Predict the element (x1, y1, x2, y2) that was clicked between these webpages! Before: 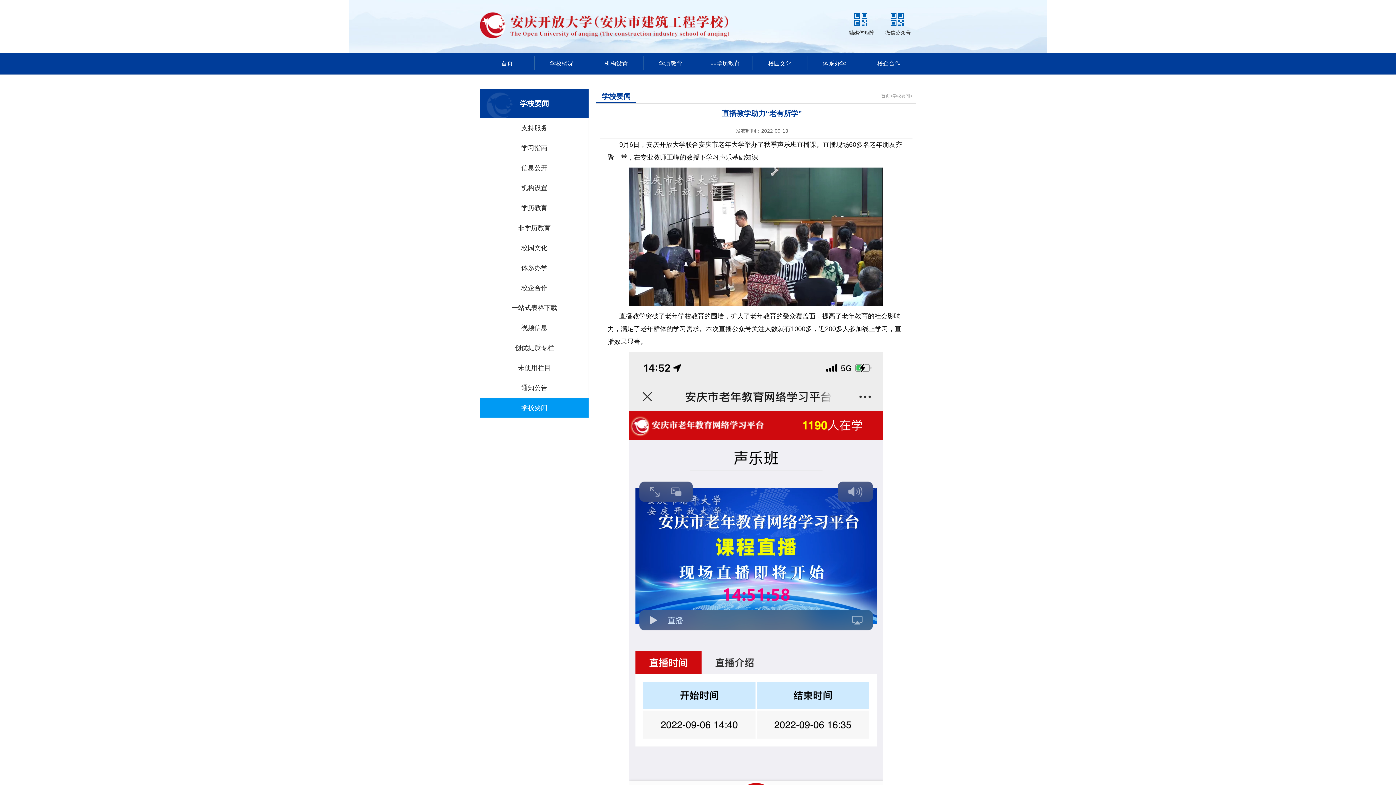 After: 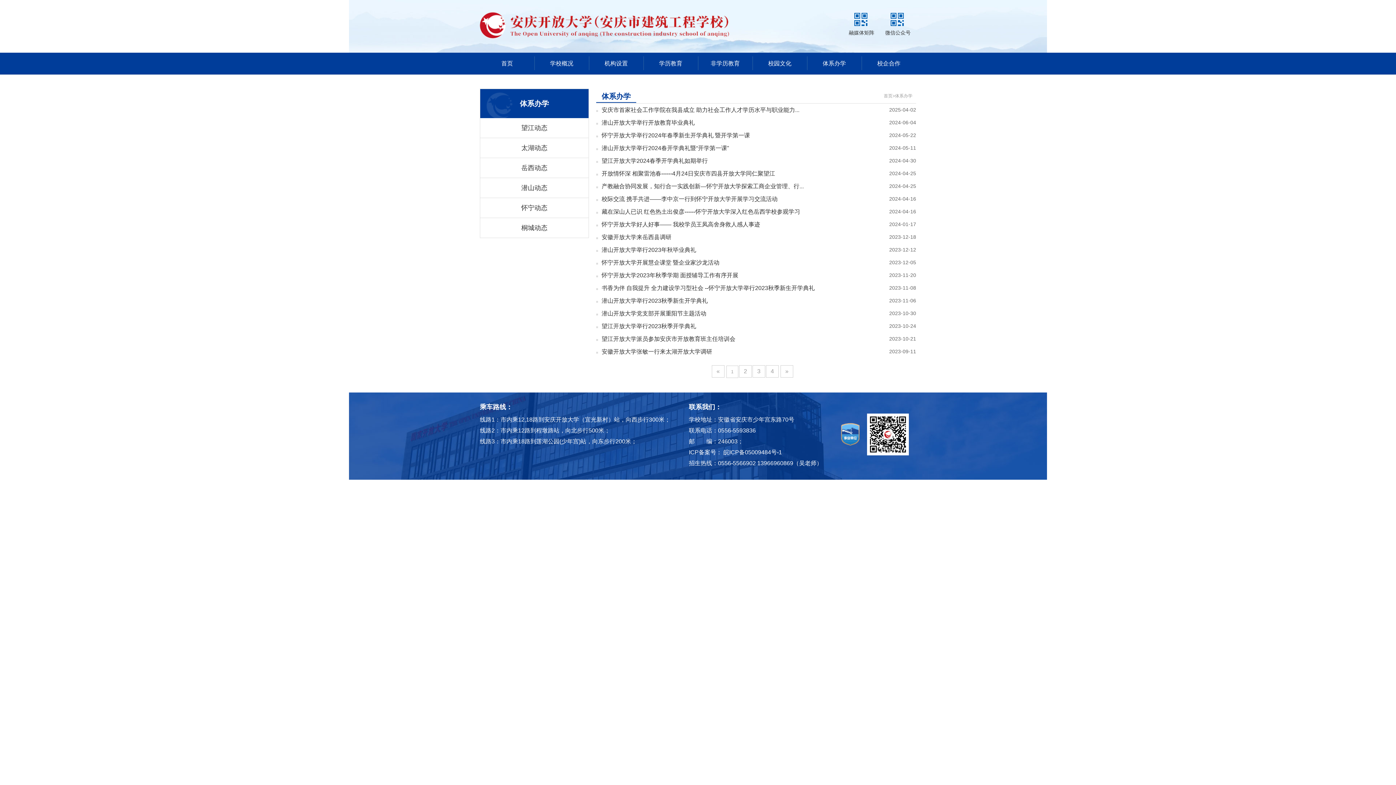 Action: label: 体系办学 bbox: (521, 264, 547, 271)